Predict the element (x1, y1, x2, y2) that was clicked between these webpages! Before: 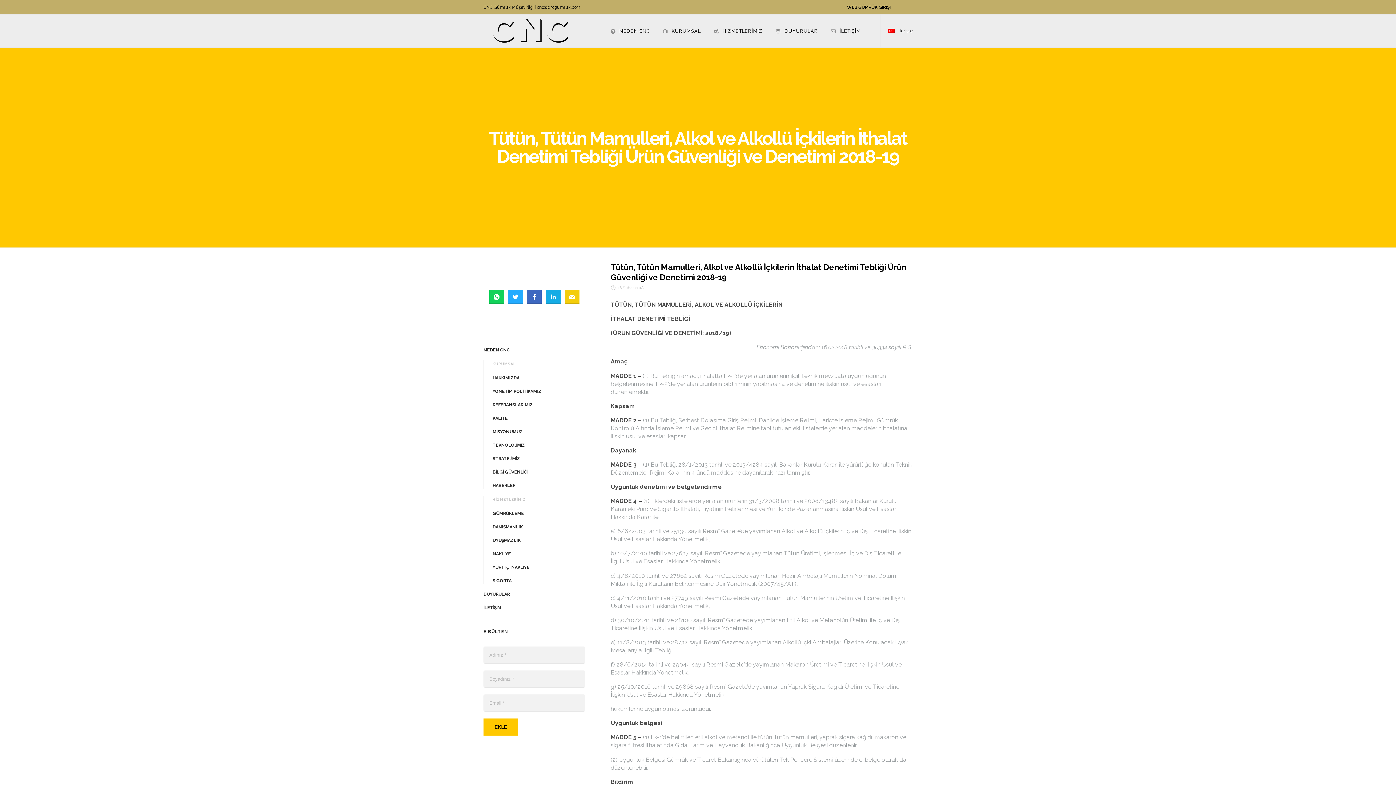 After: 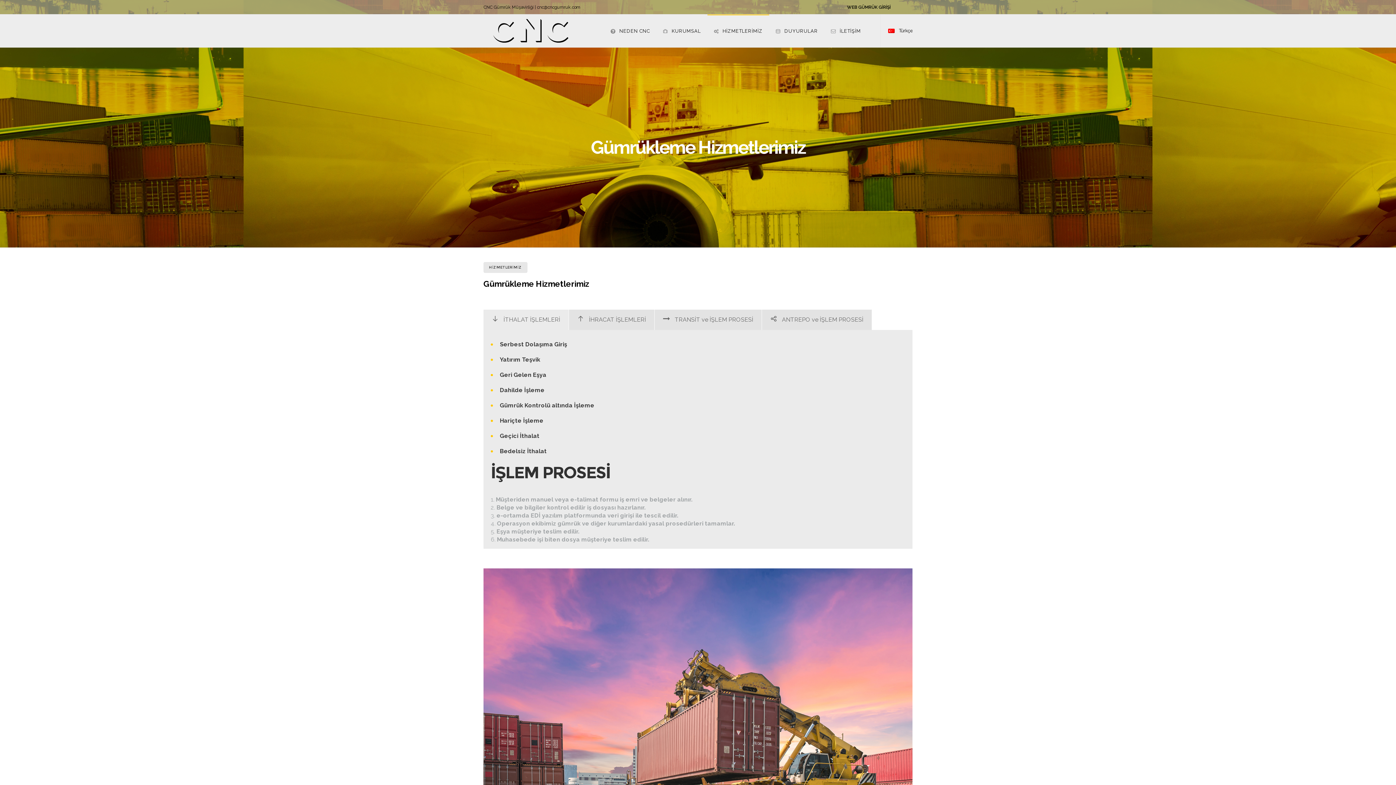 Action: label: GÜMRÜKLEME bbox: (492, 511, 524, 516)